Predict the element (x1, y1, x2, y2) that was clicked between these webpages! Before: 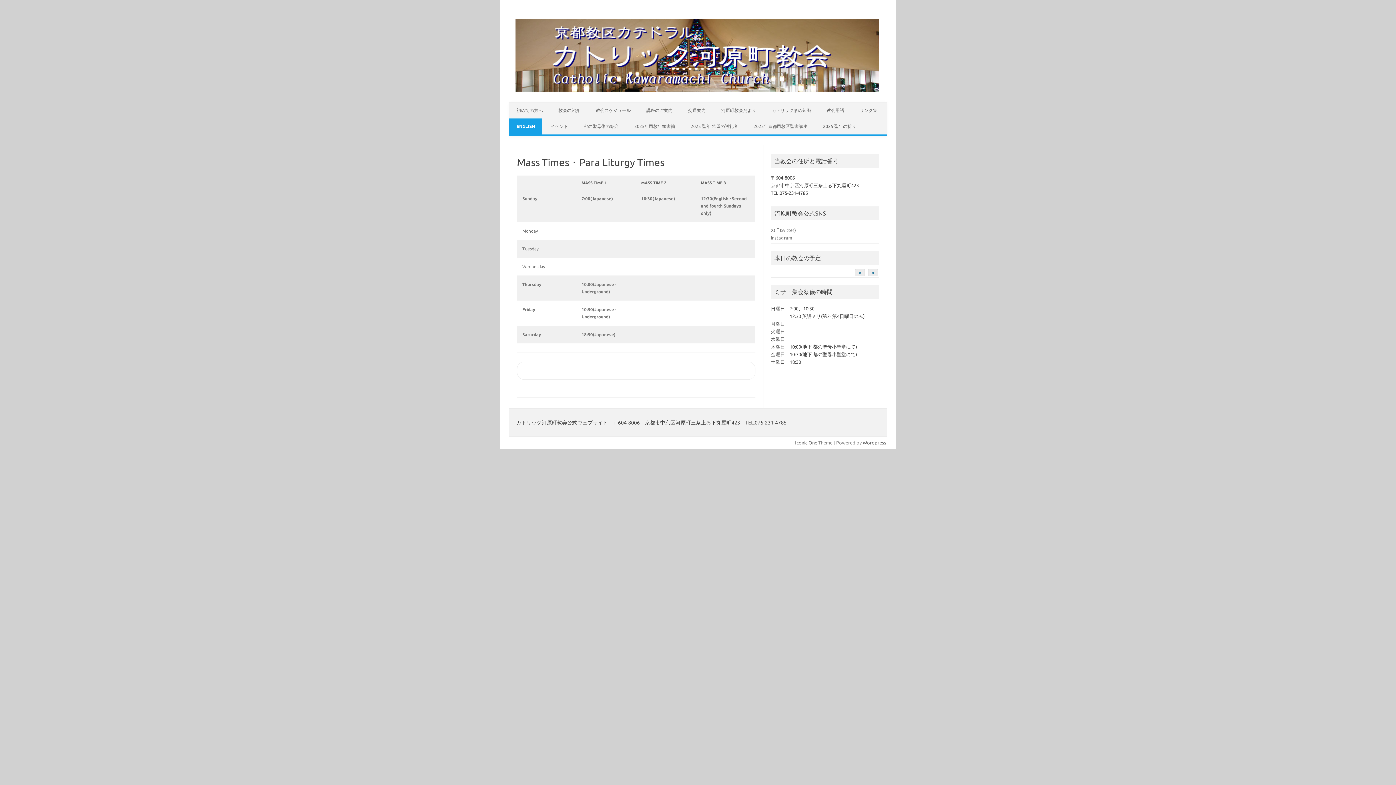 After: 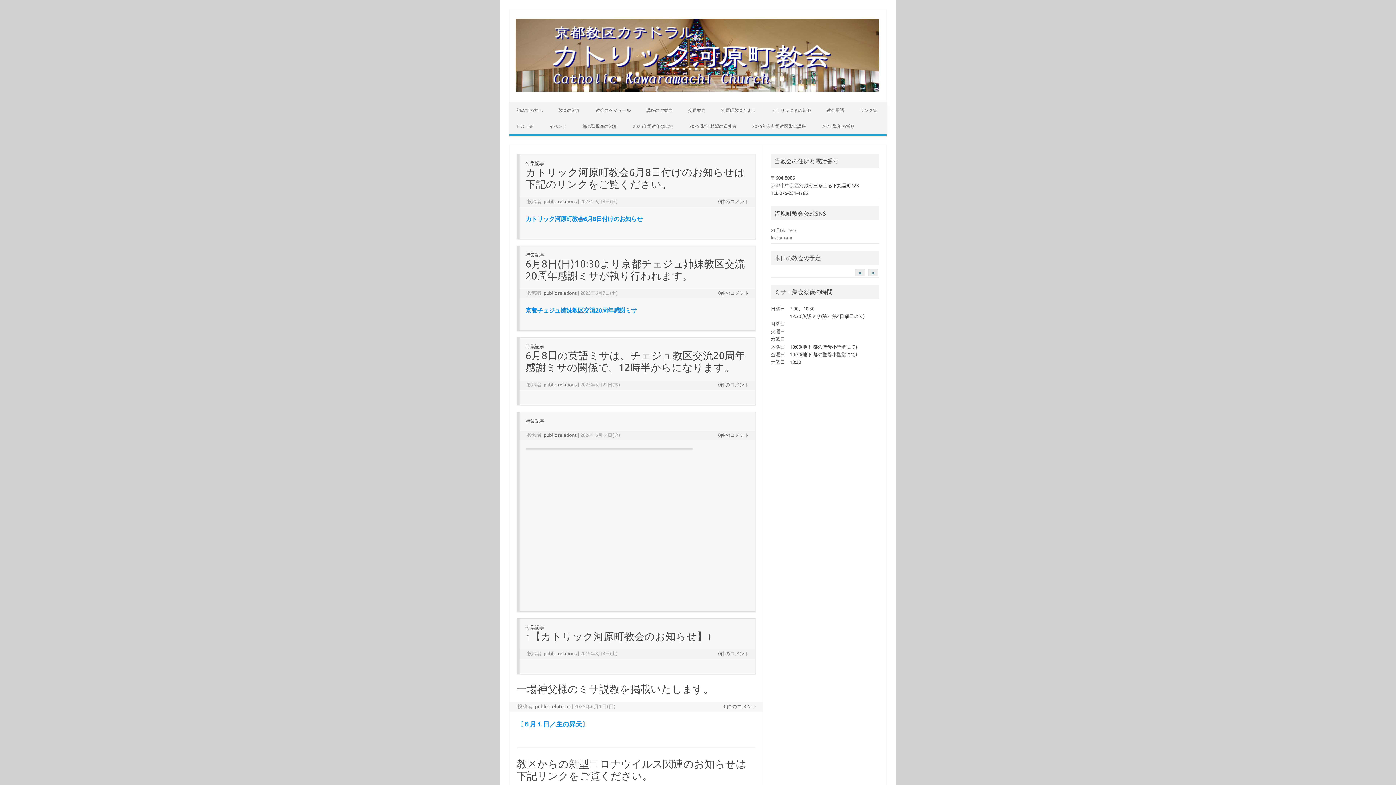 Action: bbox: (515, 86, 879, 92)